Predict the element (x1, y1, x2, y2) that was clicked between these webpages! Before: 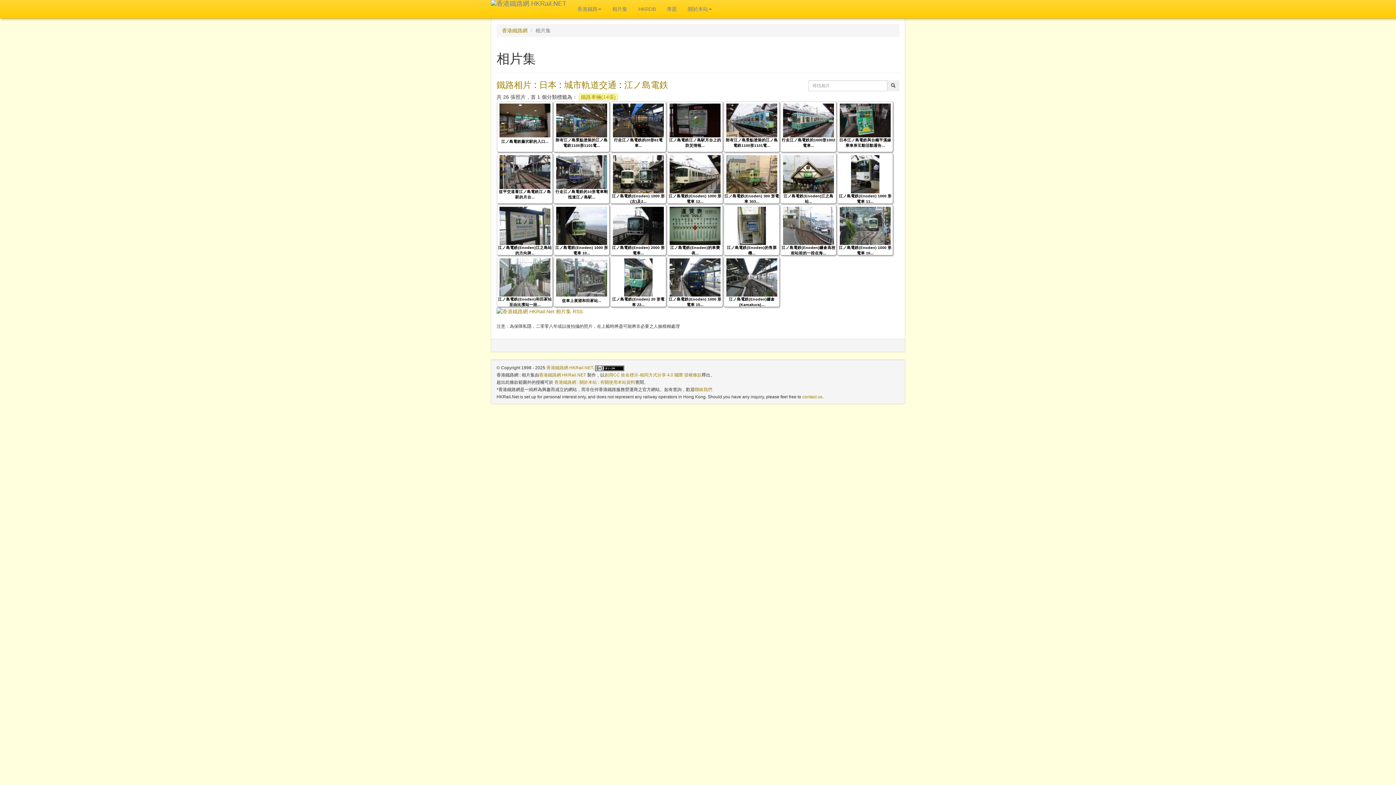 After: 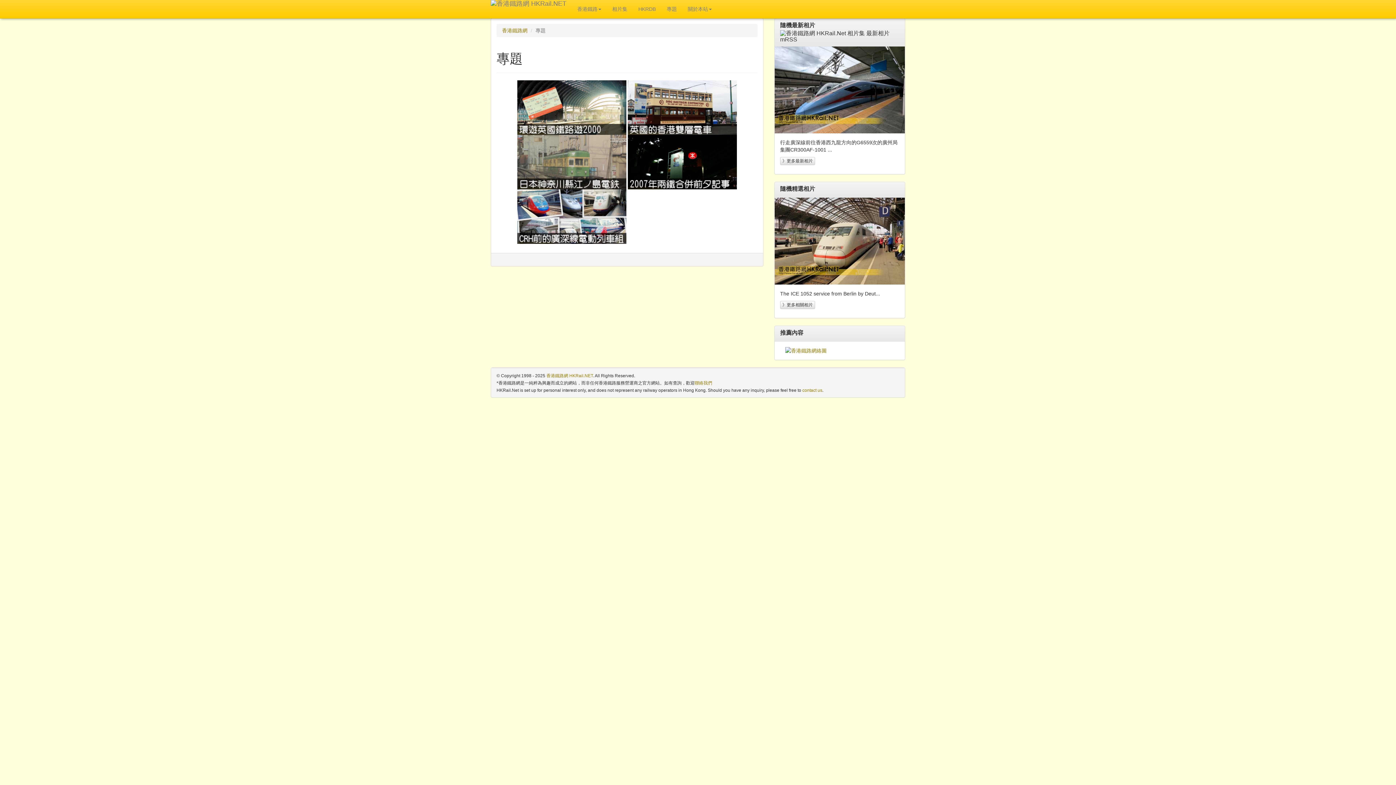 Action: label: 專題 bbox: (661, 0, 682, 18)